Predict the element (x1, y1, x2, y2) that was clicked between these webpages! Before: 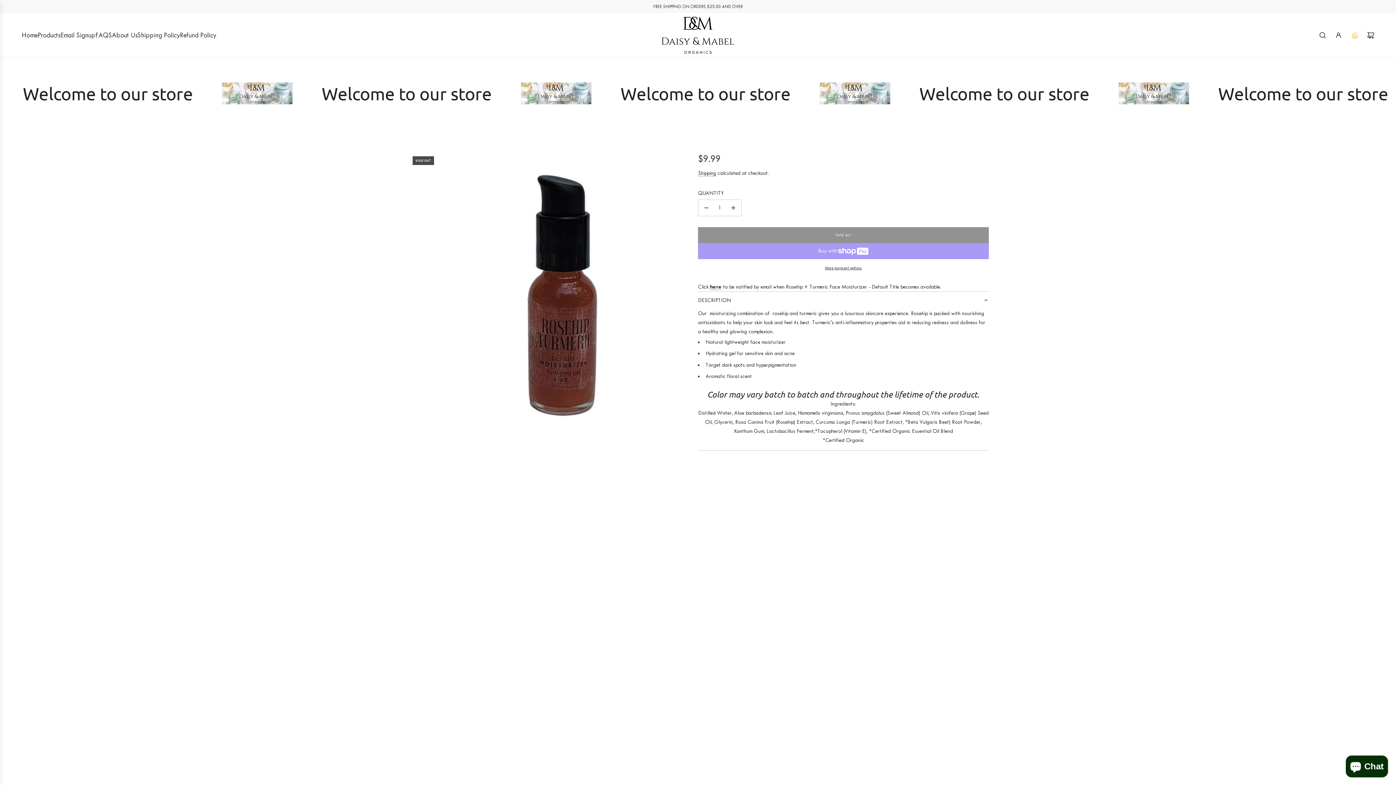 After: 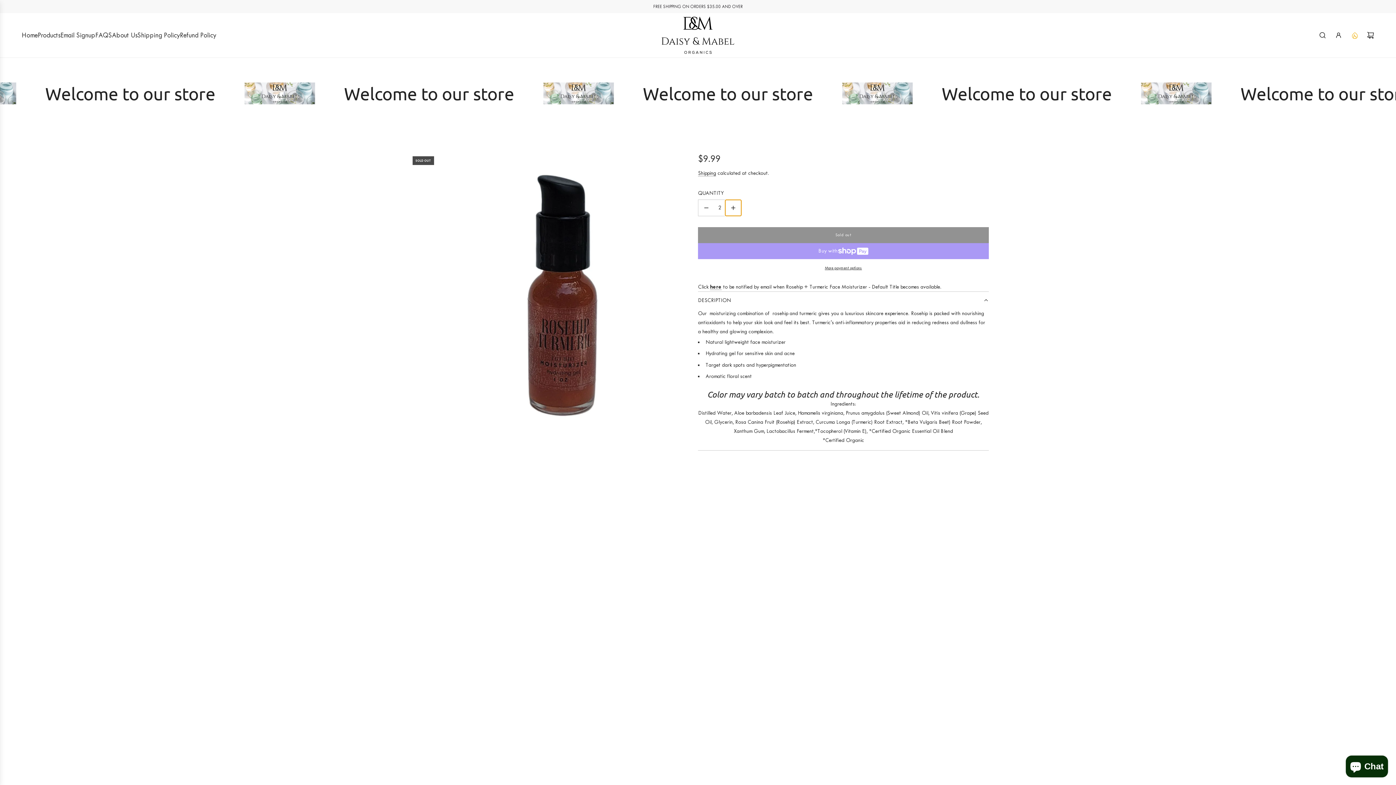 Action: label: Increase quantity bbox: (725, 199, 741, 215)